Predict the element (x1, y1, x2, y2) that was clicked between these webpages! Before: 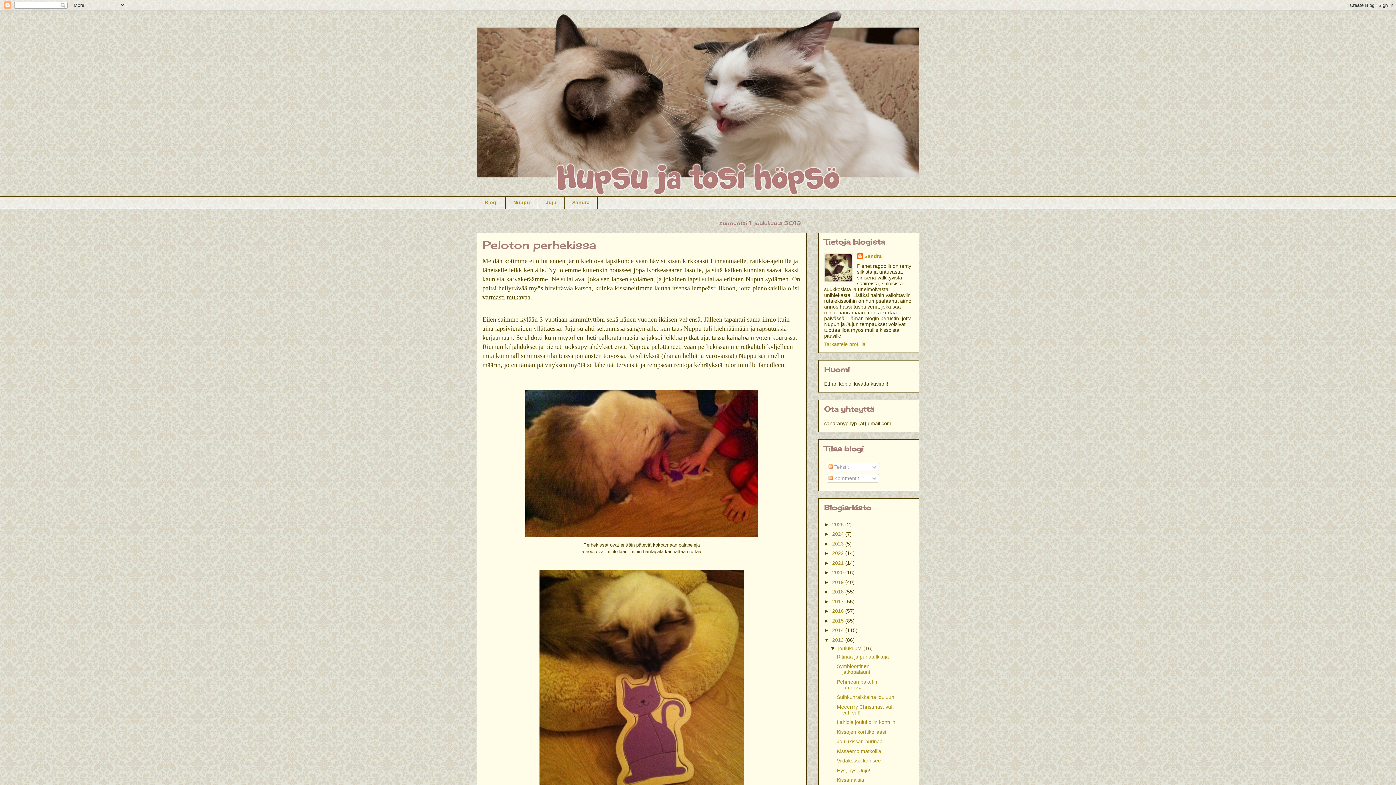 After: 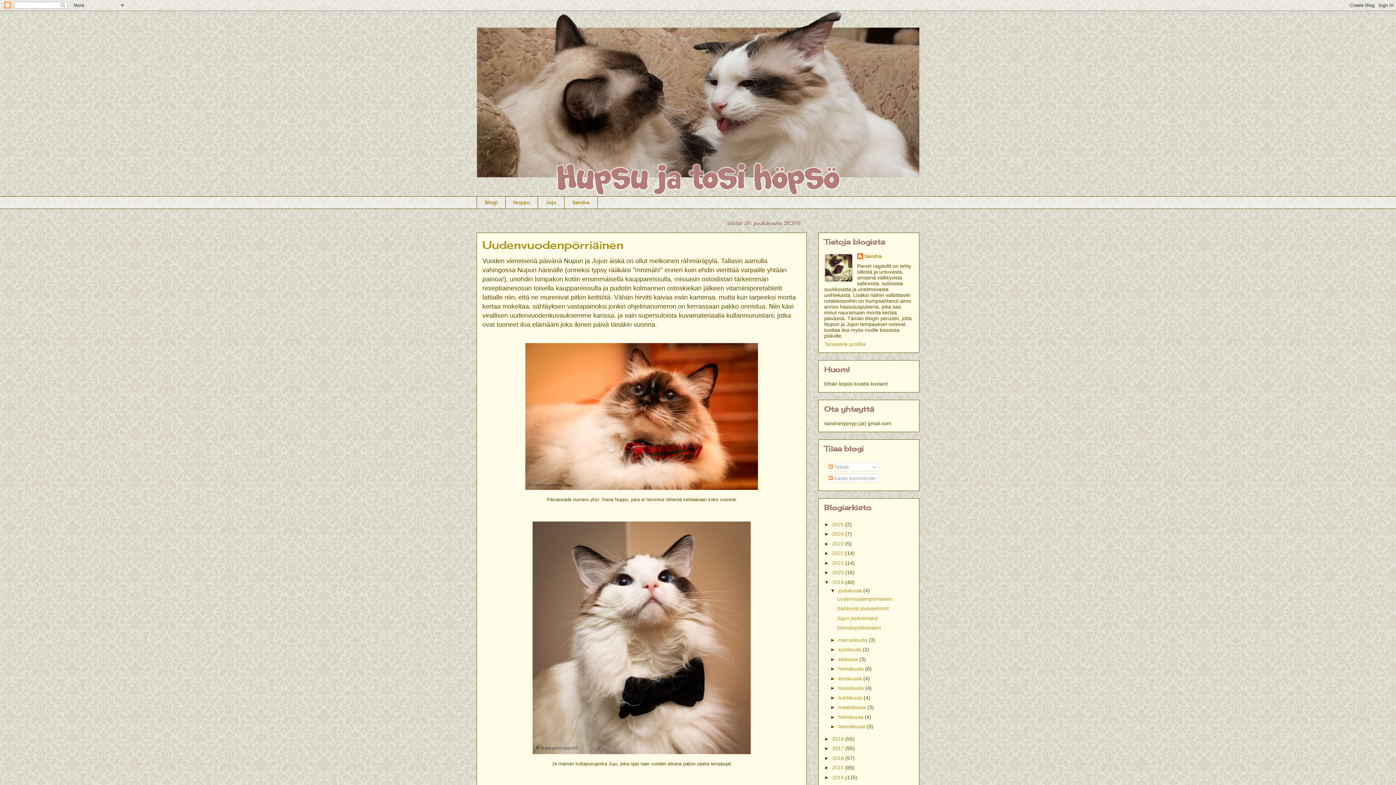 Action: bbox: (832, 579, 845, 585) label: 2019 